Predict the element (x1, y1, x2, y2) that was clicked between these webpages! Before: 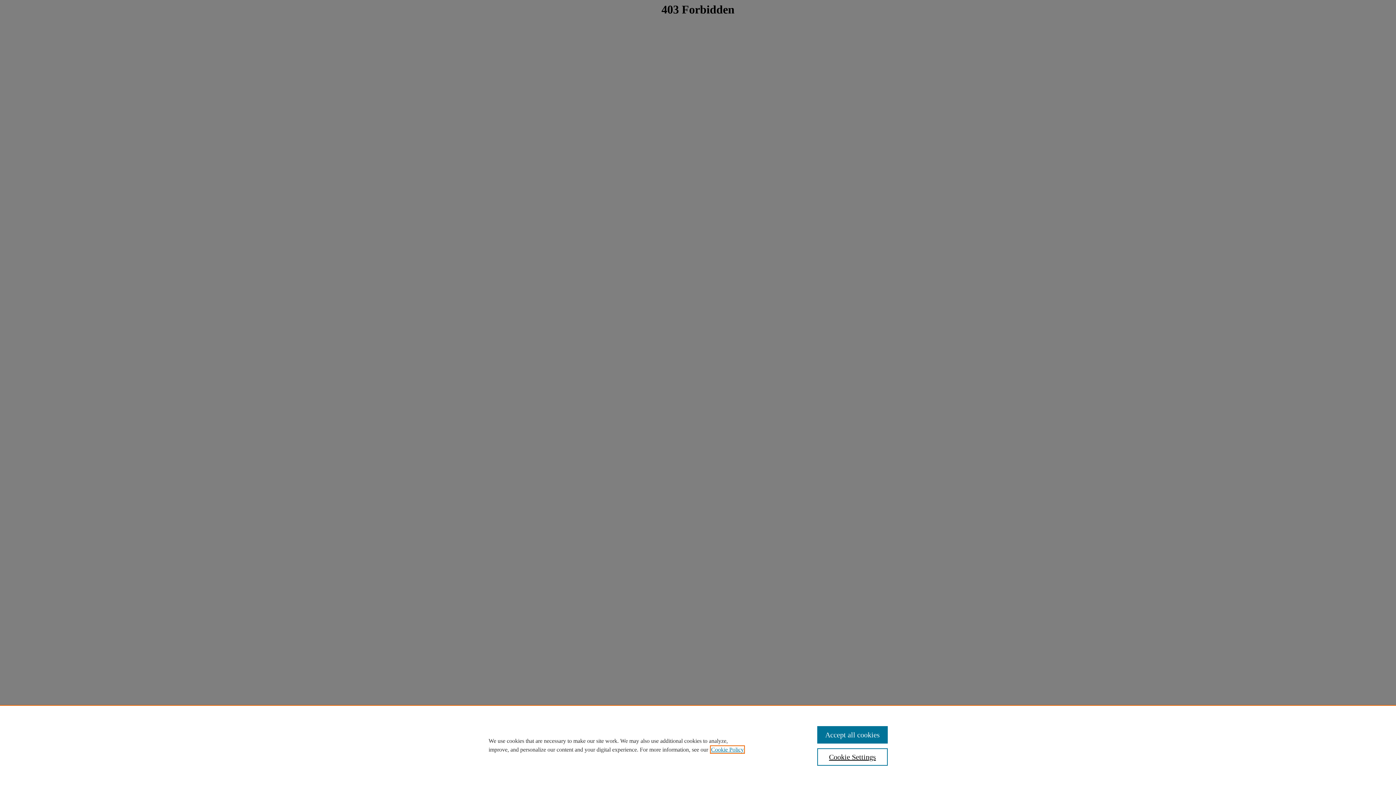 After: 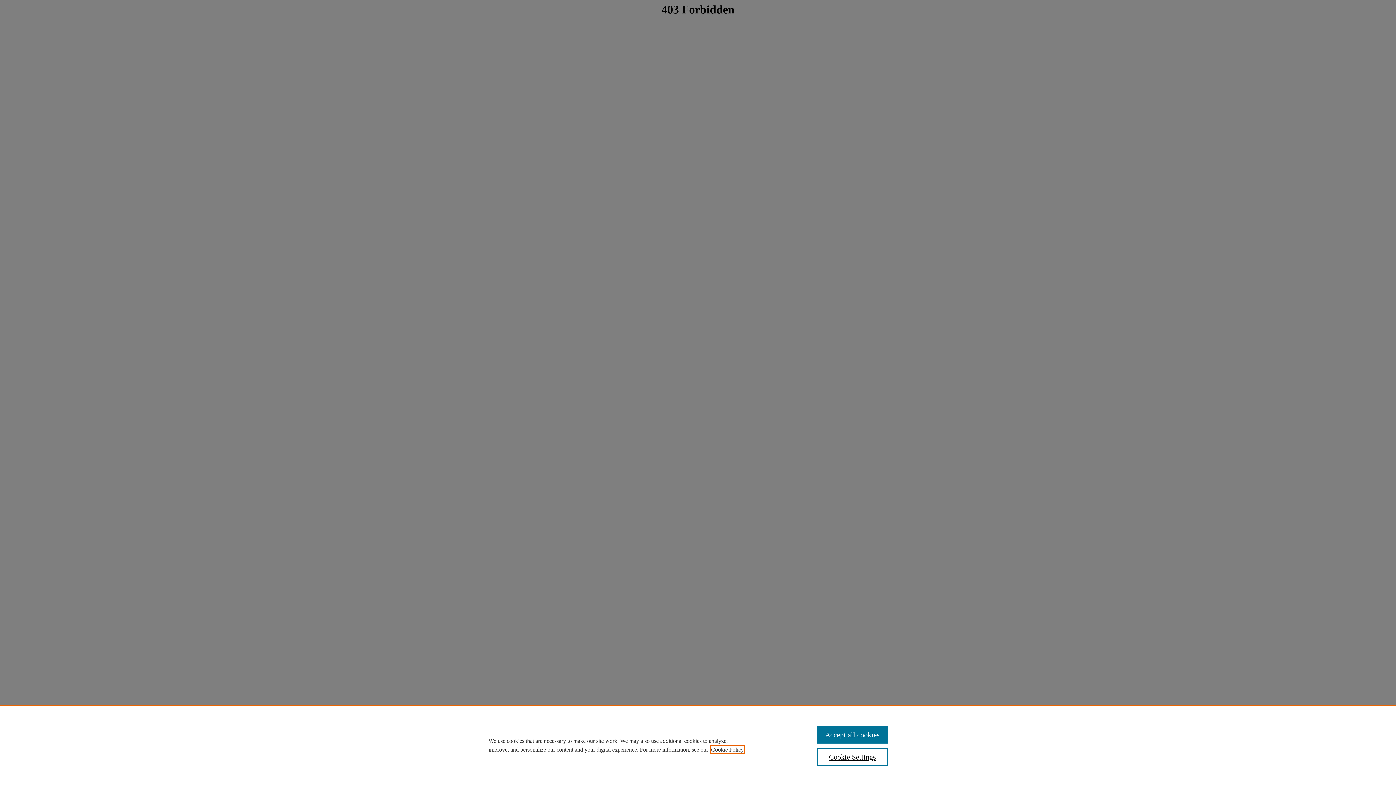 Action: label: , opens in a new tab bbox: (711, 746, 744, 753)